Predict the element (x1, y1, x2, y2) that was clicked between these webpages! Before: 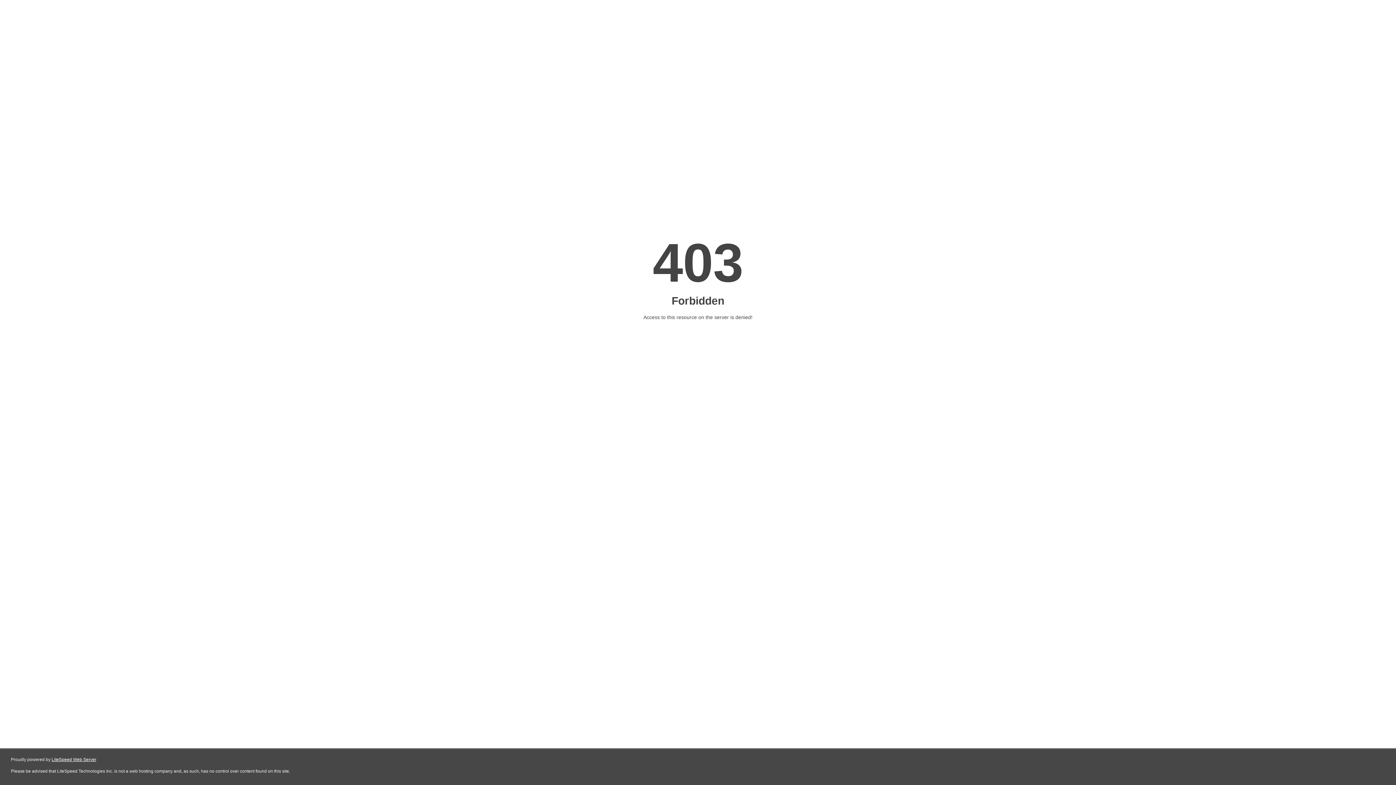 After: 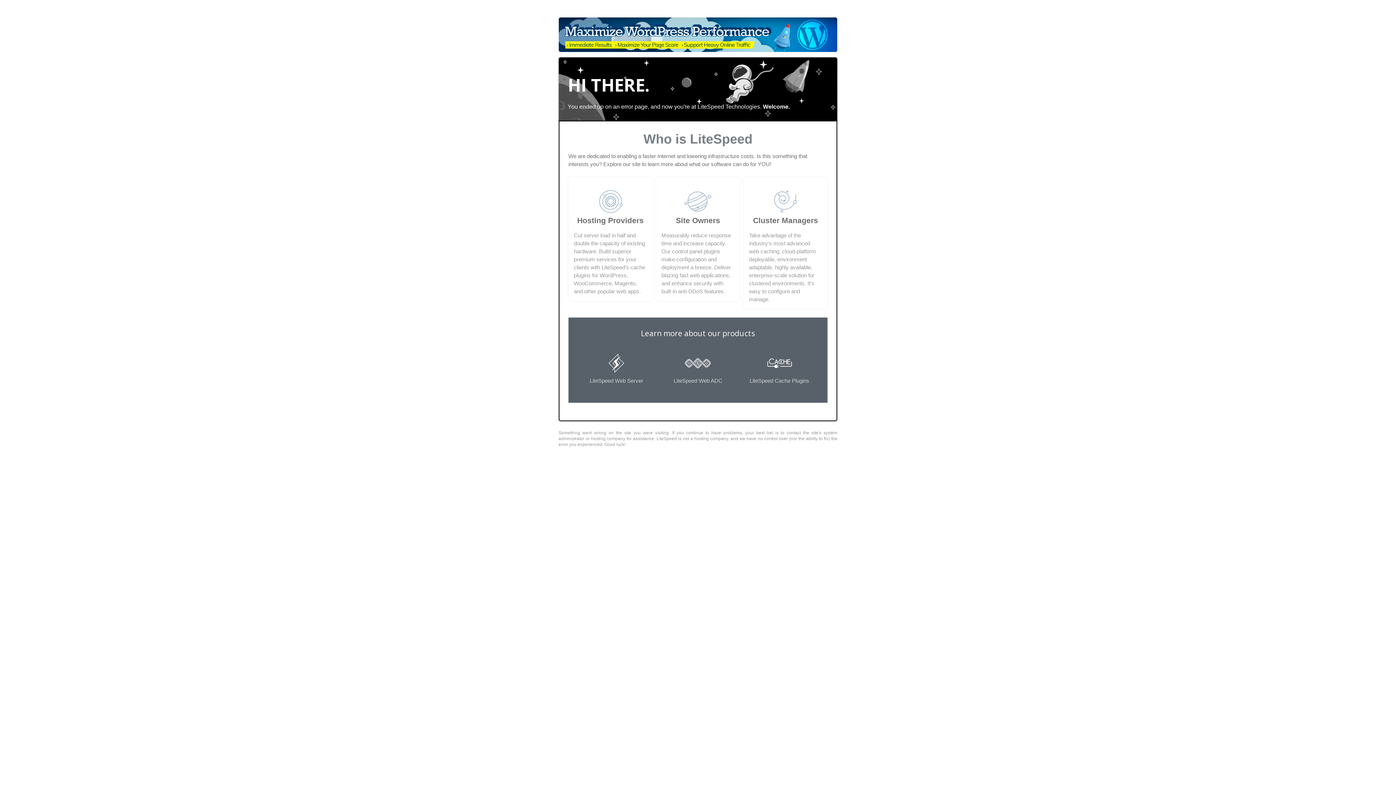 Action: bbox: (51, 757, 96, 762) label: LiteSpeed Web Server